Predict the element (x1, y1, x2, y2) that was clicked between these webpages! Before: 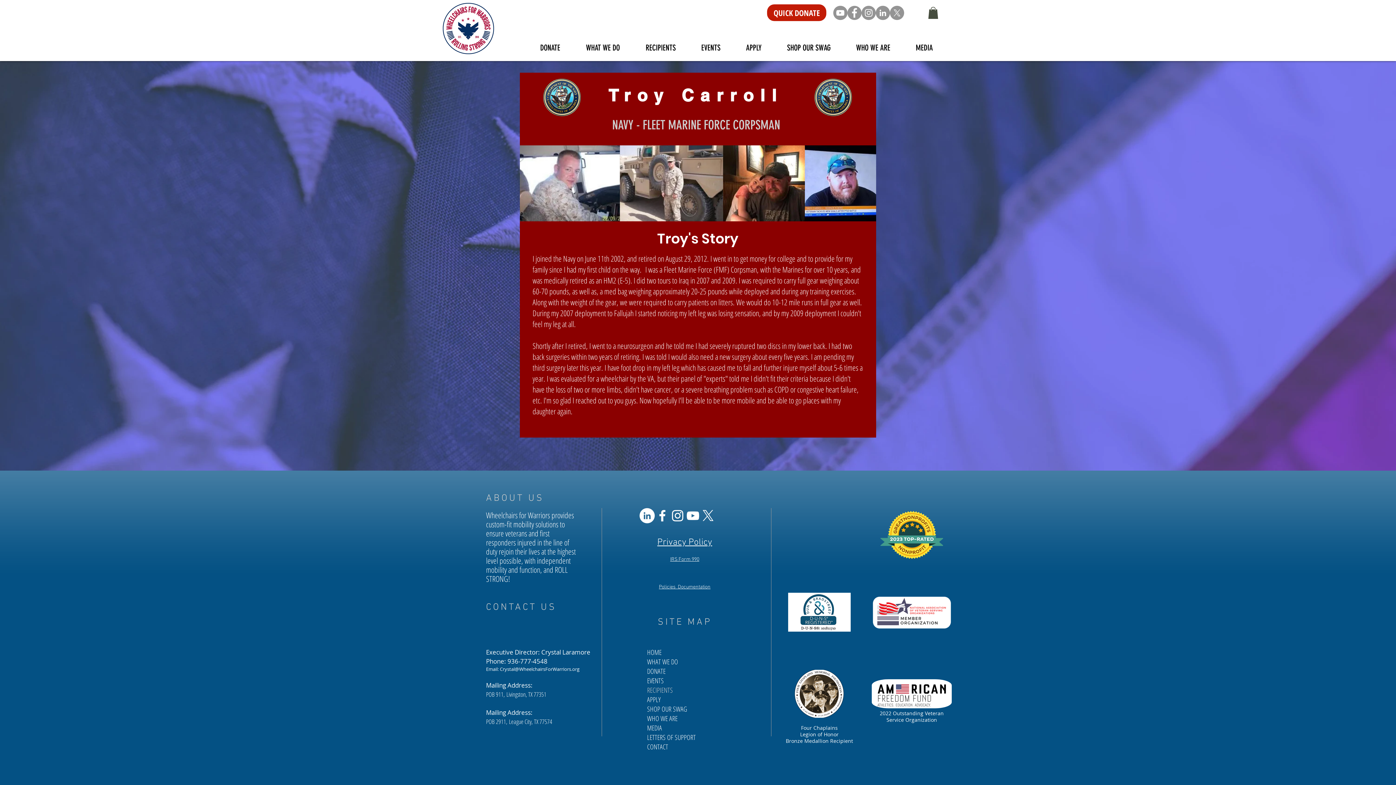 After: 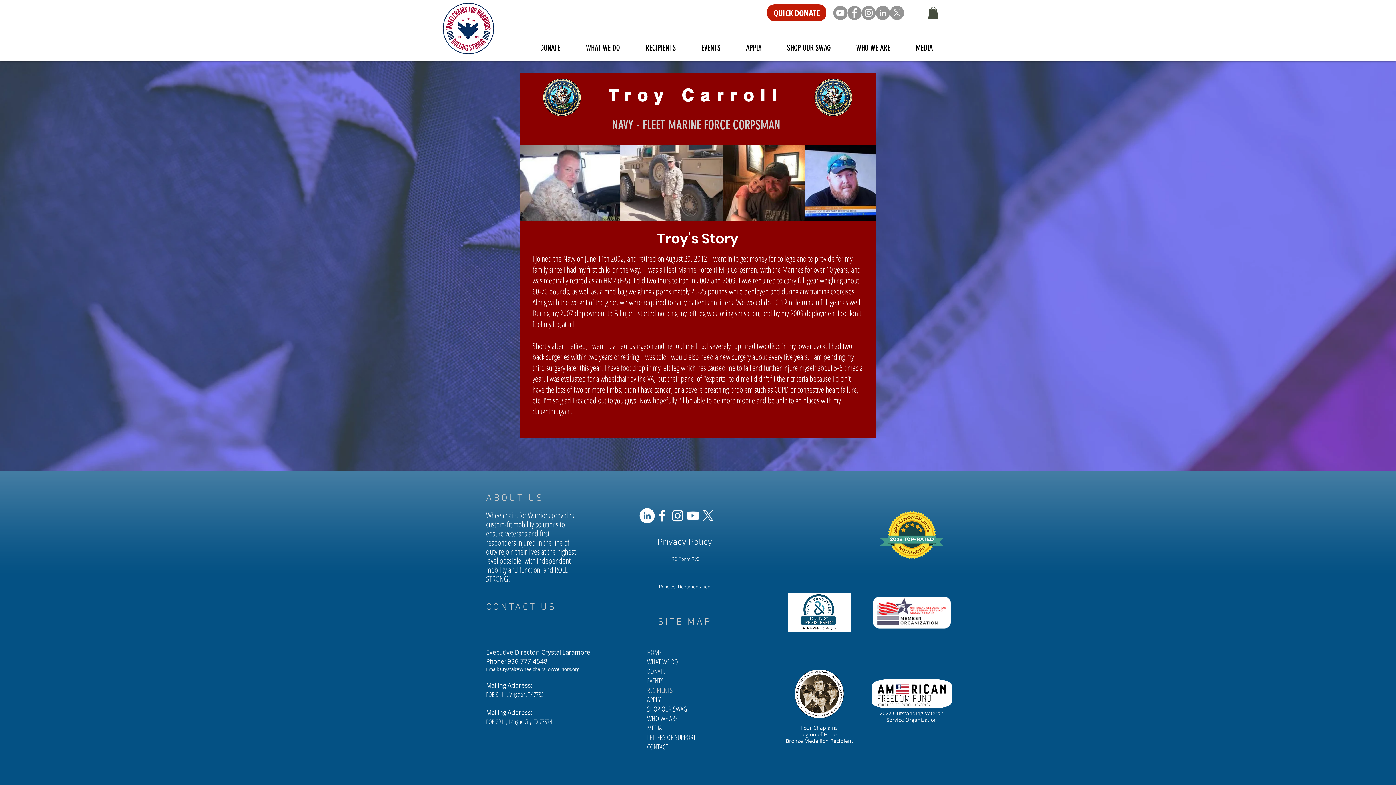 Action: label: YouTube bbox: (833, 5, 847, 20)